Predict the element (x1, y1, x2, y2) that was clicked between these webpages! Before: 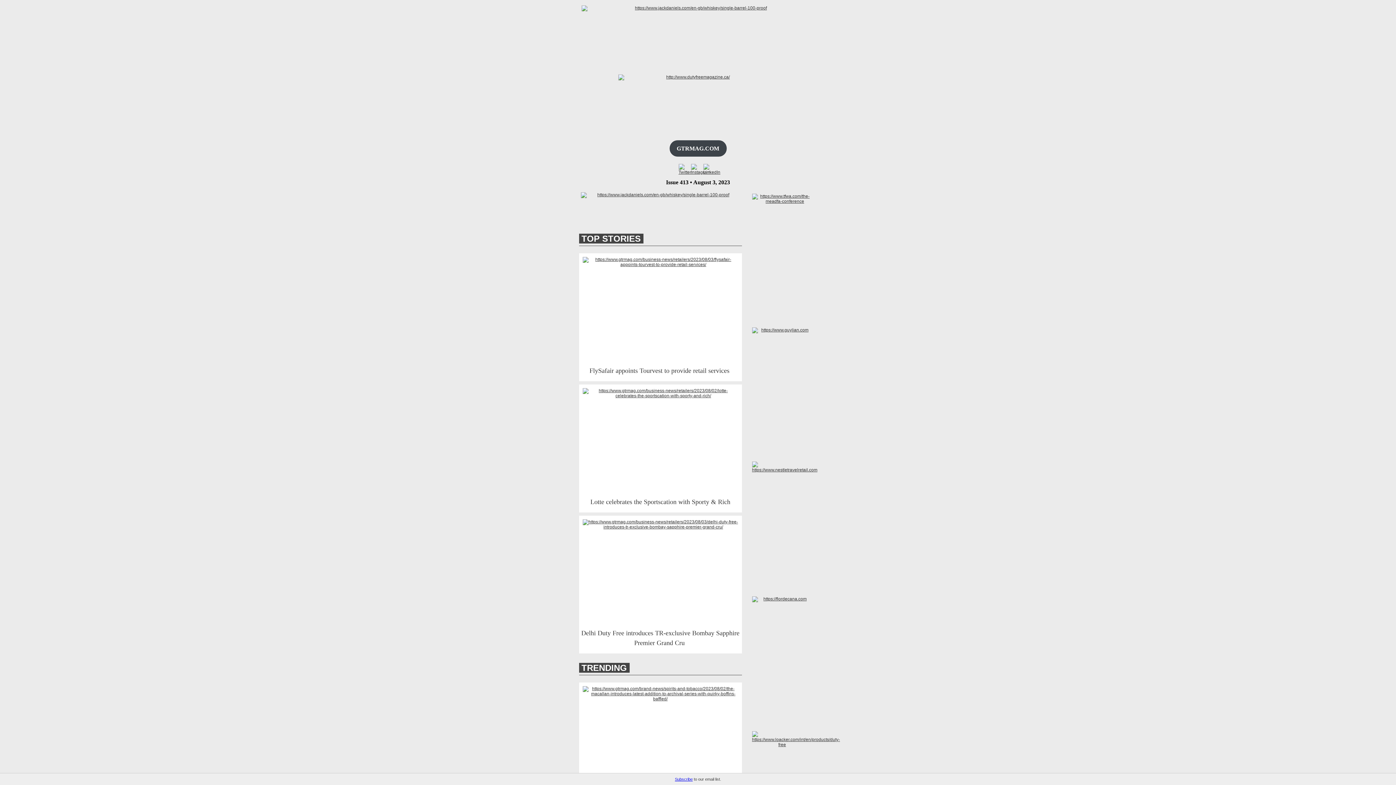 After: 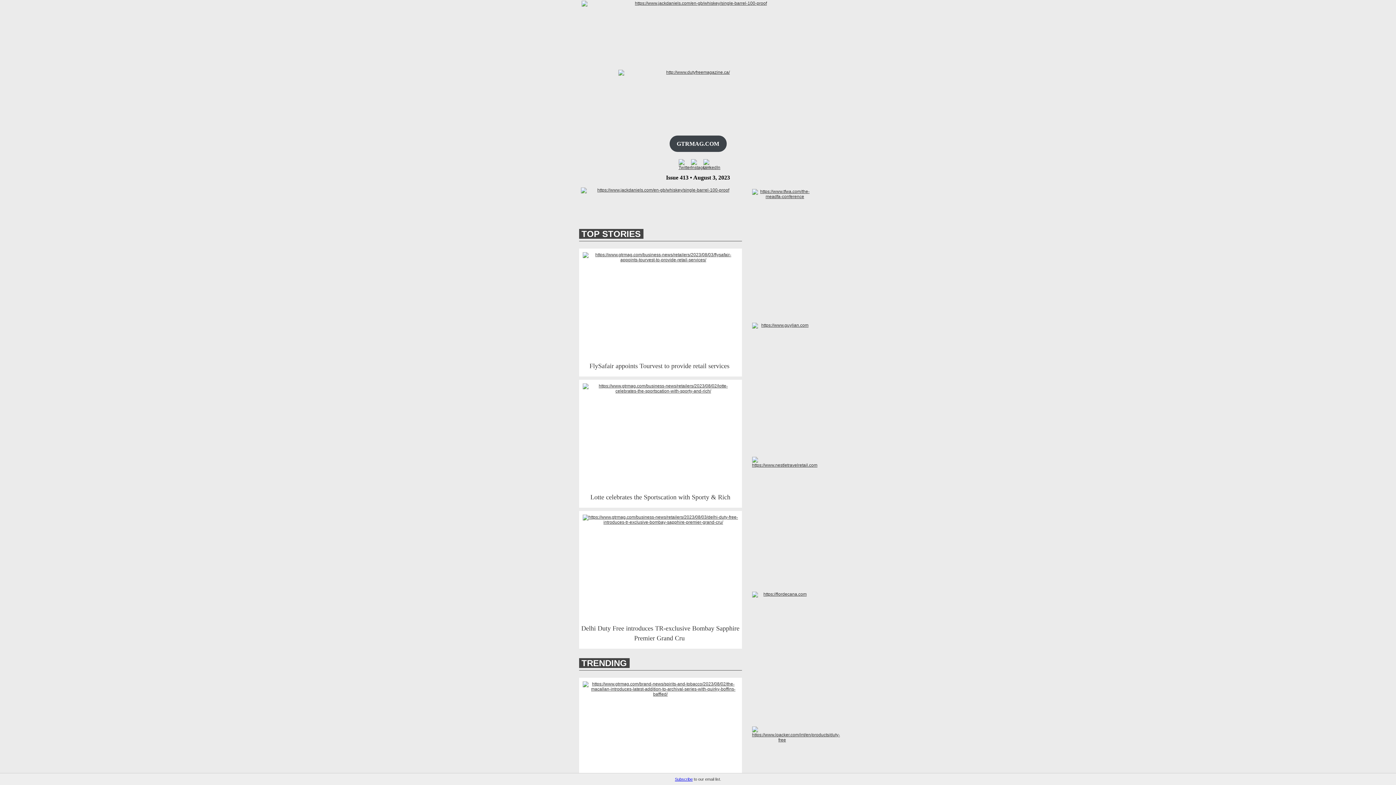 Action: bbox: (582, 686, 738, 790)